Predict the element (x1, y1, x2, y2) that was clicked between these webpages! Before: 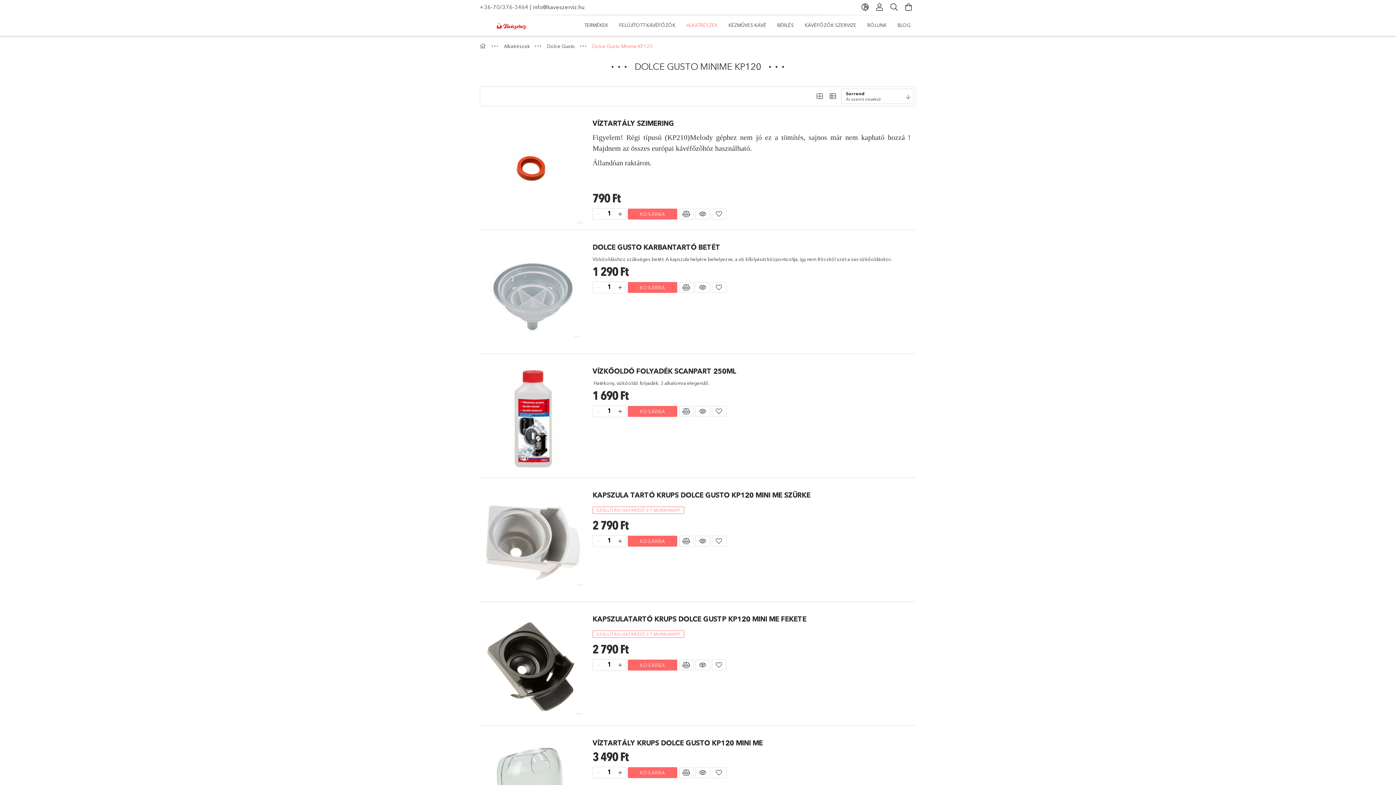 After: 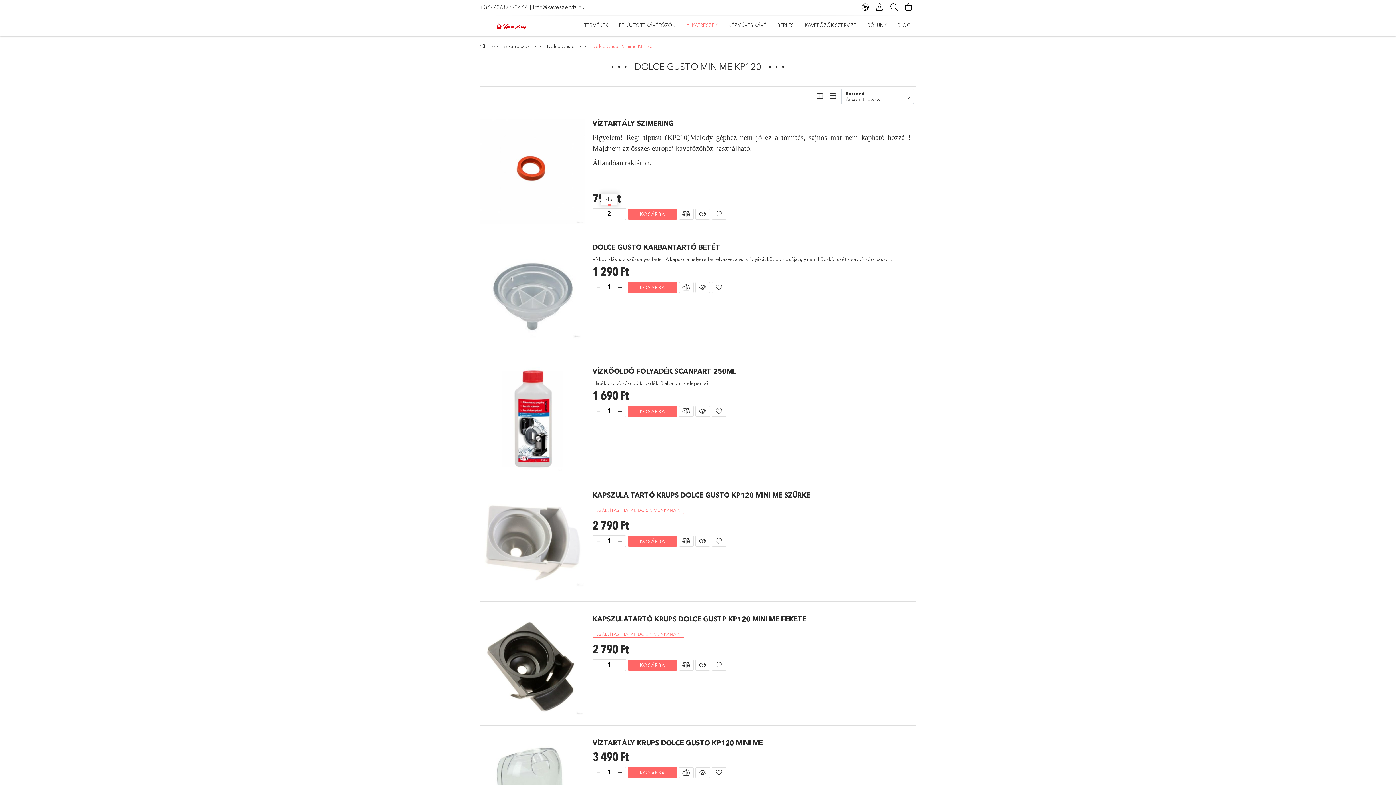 Action: bbox: (614, 208, 625, 219) label: plusz